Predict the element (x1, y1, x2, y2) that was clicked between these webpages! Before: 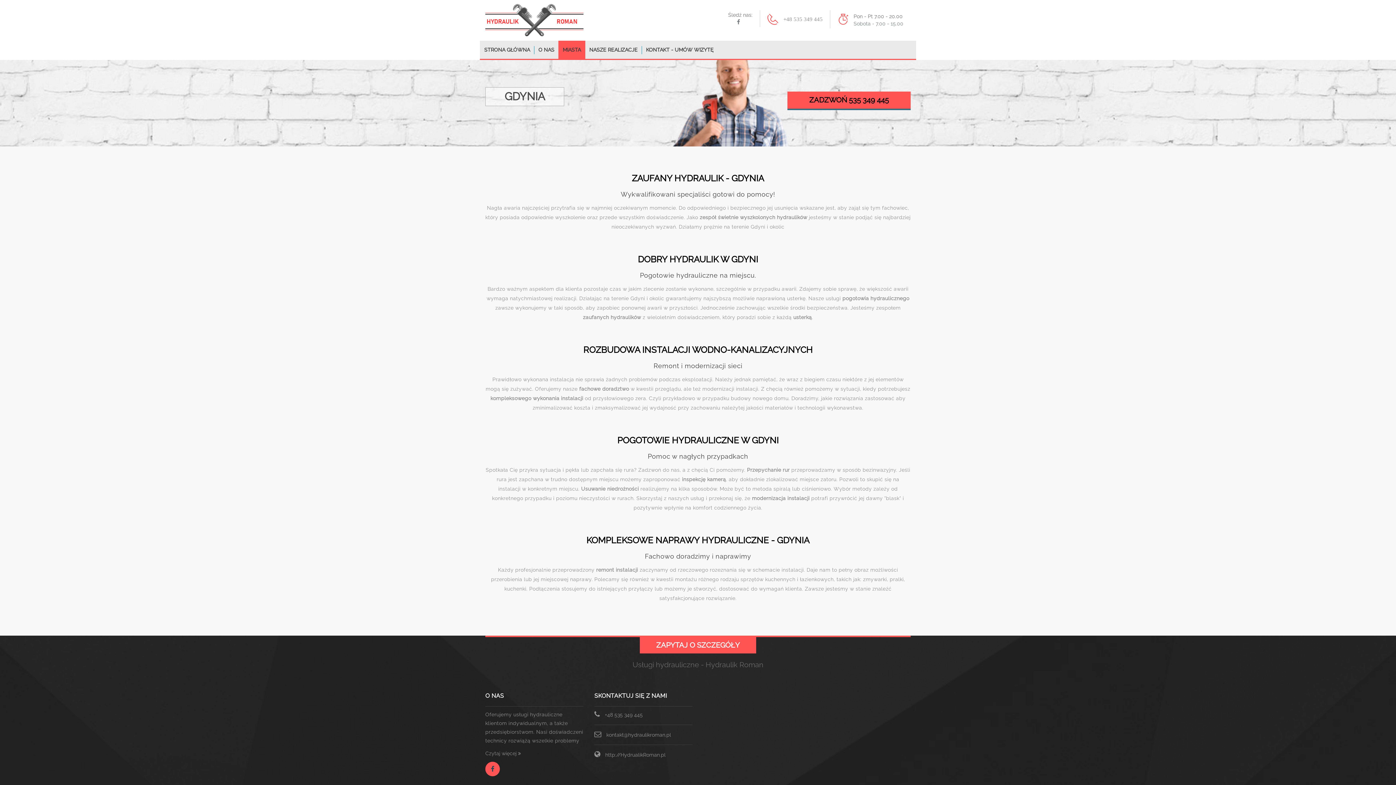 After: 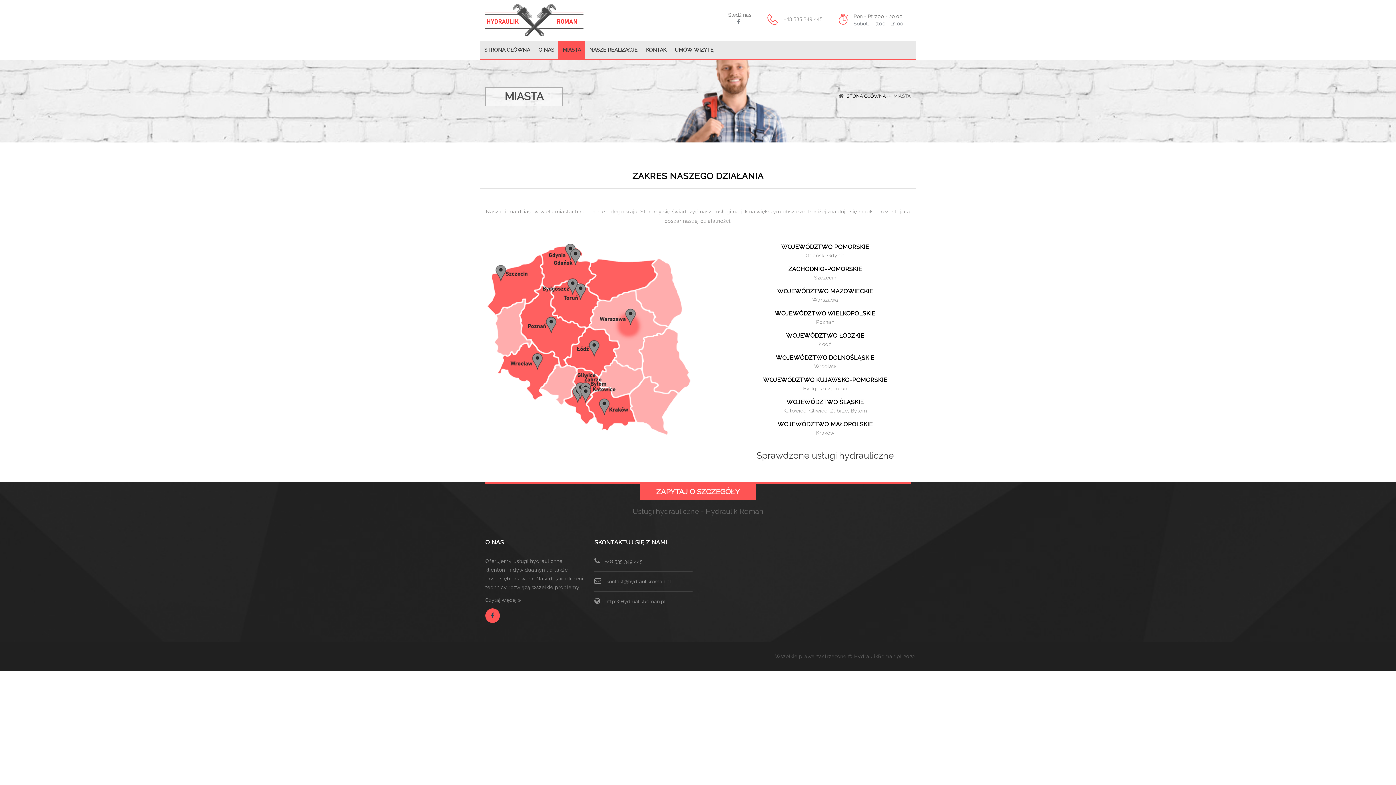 Action: bbox: (558, 40, 585, 58) label: MIASTA